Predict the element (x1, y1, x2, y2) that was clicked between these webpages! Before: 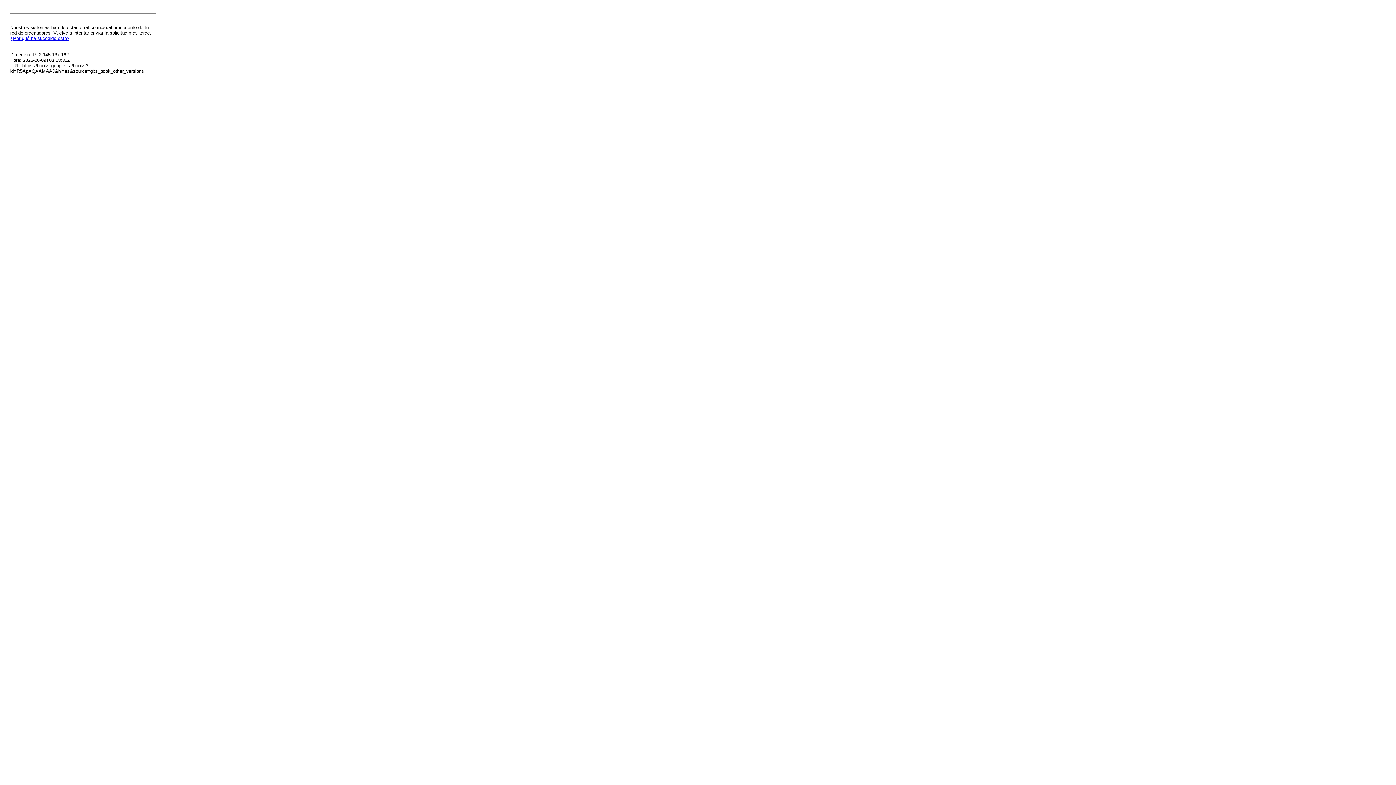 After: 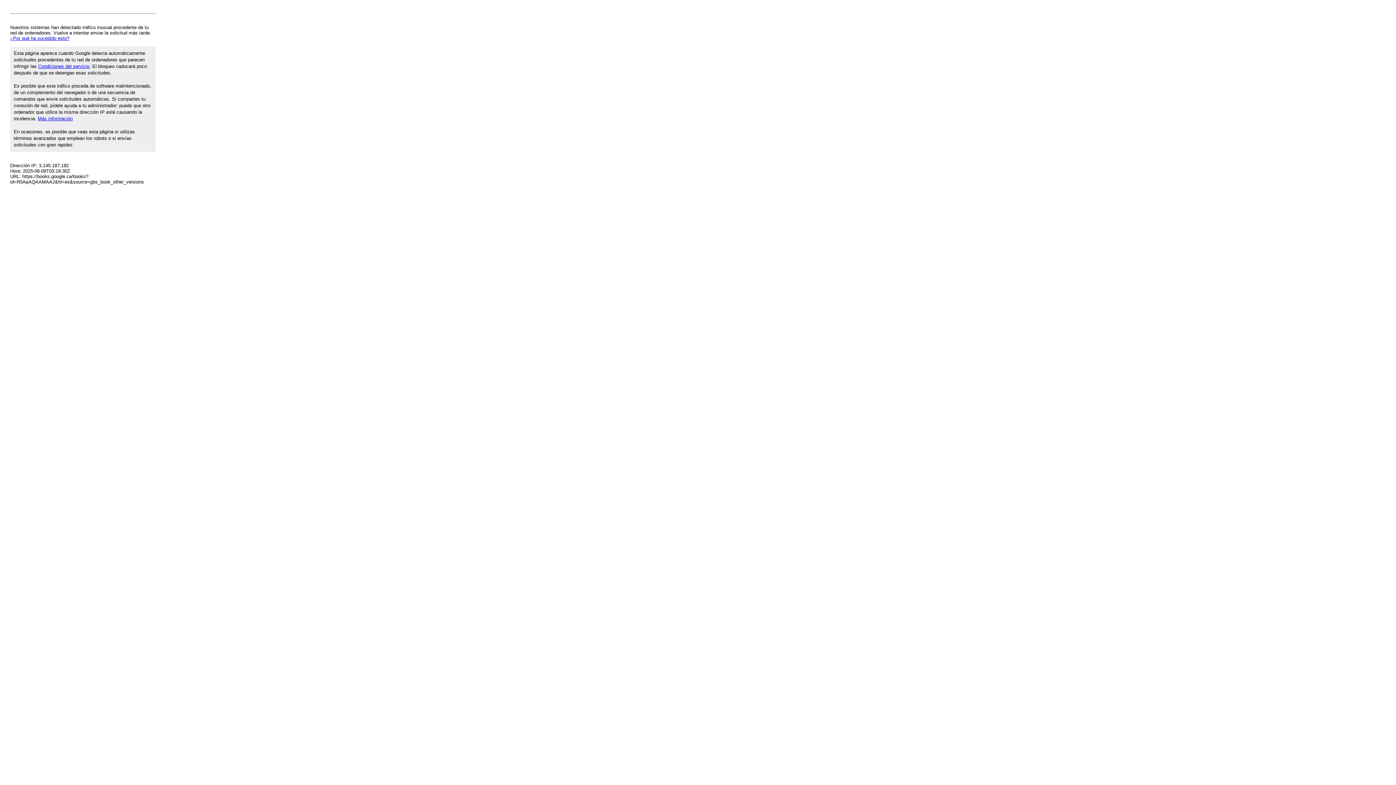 Action: bbox: (10, 35, 69, 41) label: ¿Por qué ha sucedido esto?